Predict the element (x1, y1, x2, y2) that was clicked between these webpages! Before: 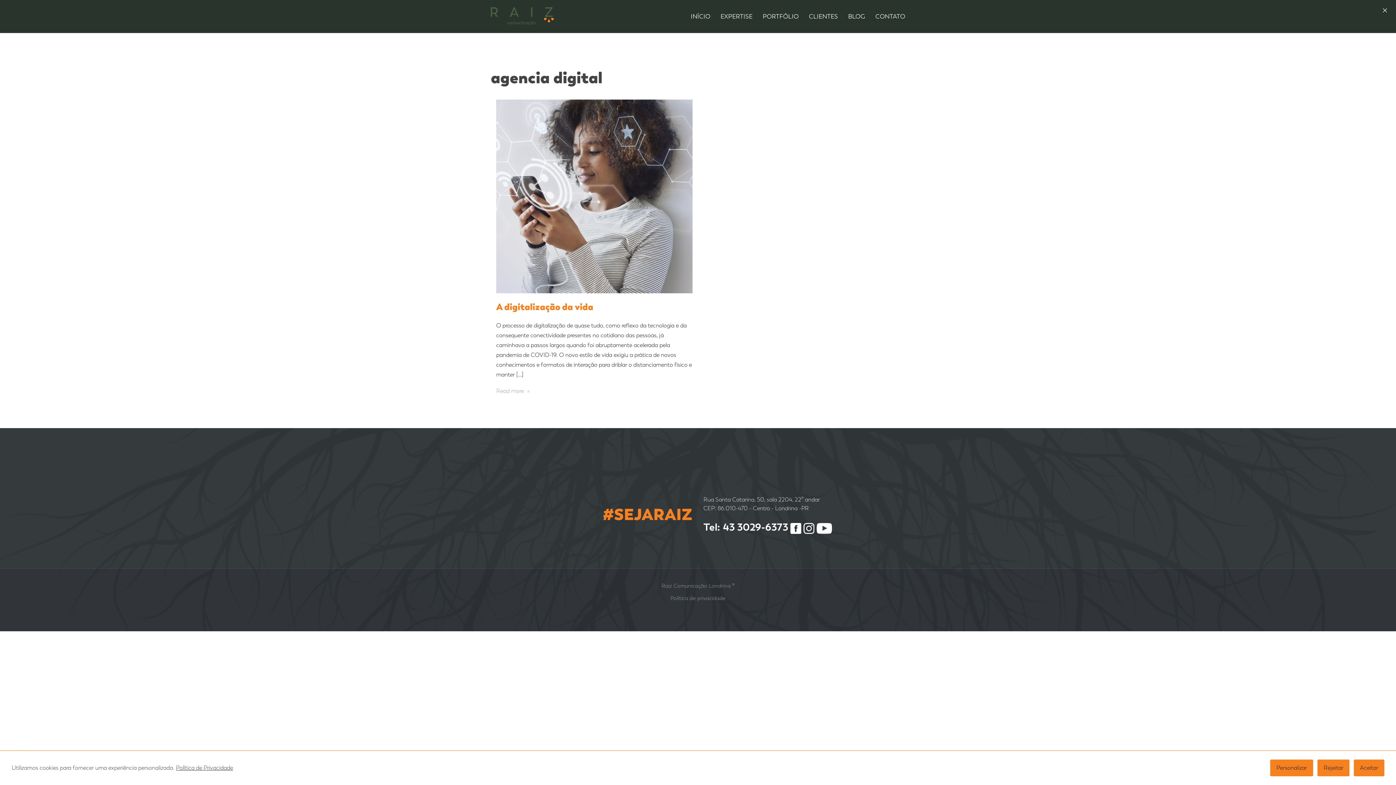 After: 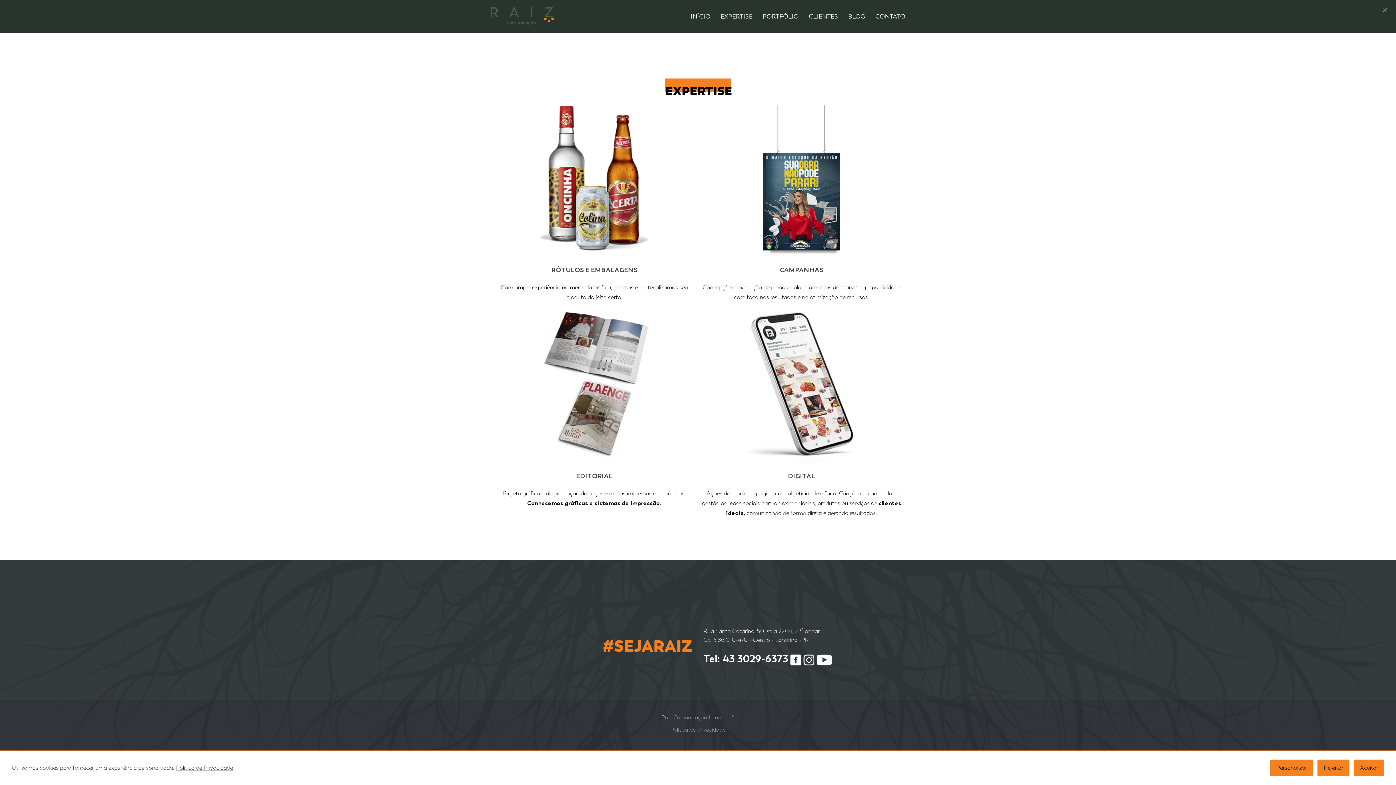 Action: bbox: (720, 0, 752, 32) label: EXPERTISE